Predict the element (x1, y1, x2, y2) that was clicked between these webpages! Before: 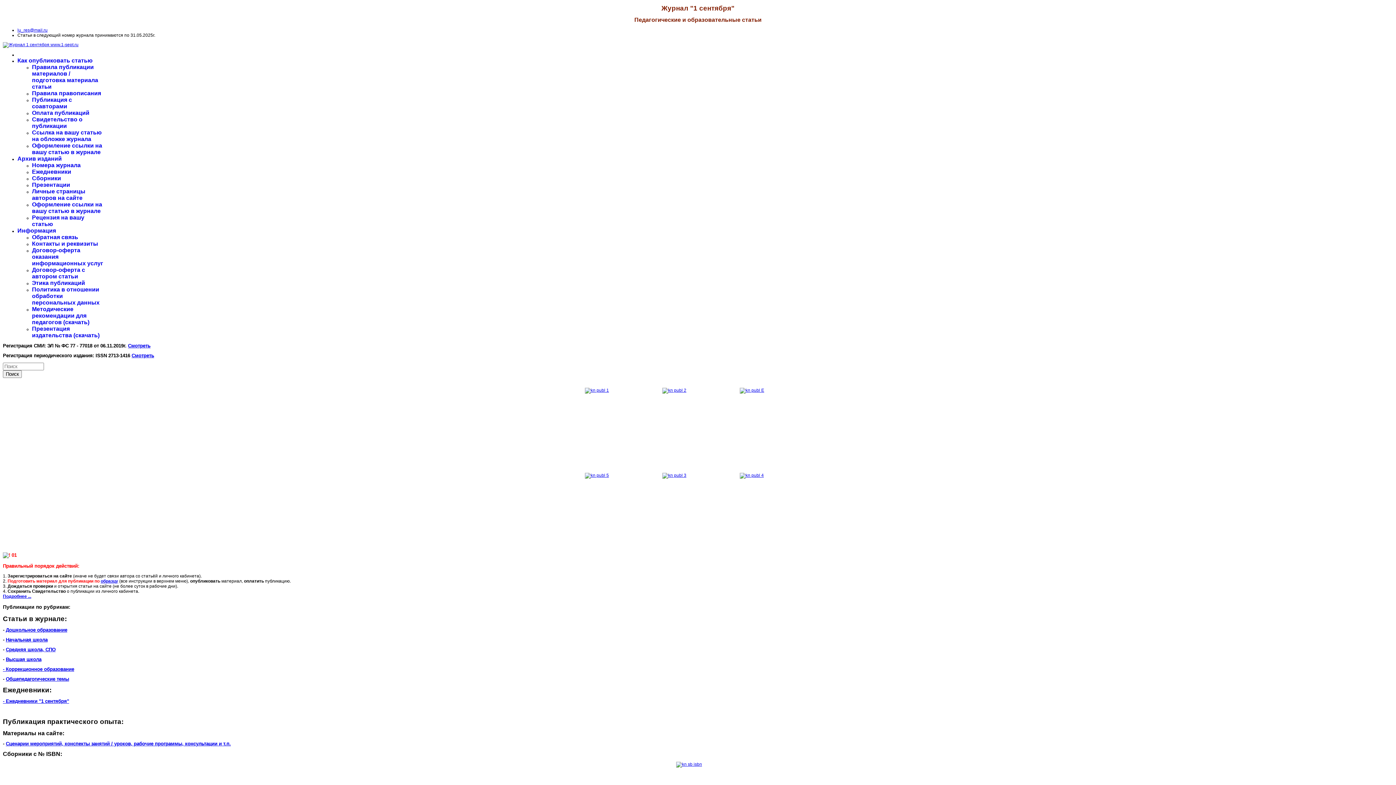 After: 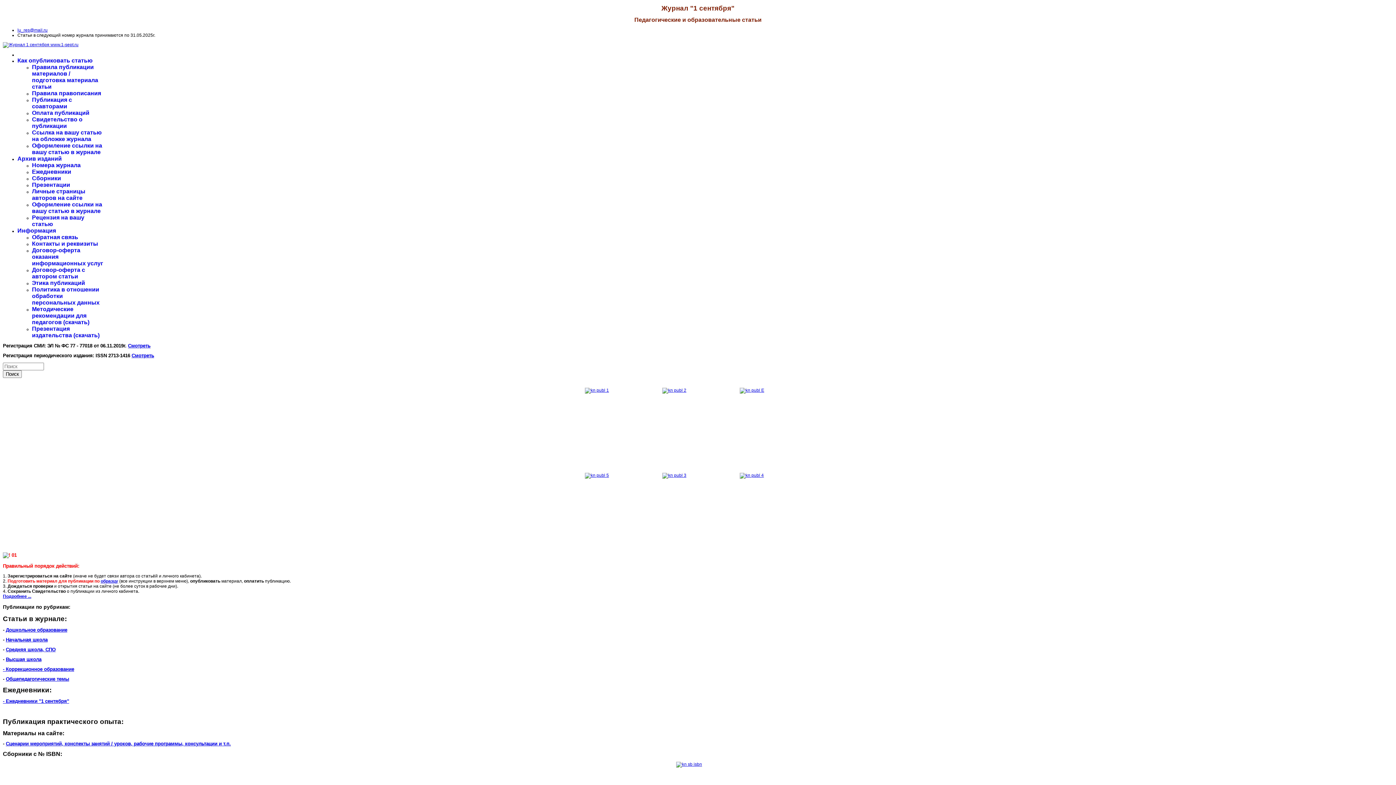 Action: label: Сборники bbox: (32, 175, 61, 181)